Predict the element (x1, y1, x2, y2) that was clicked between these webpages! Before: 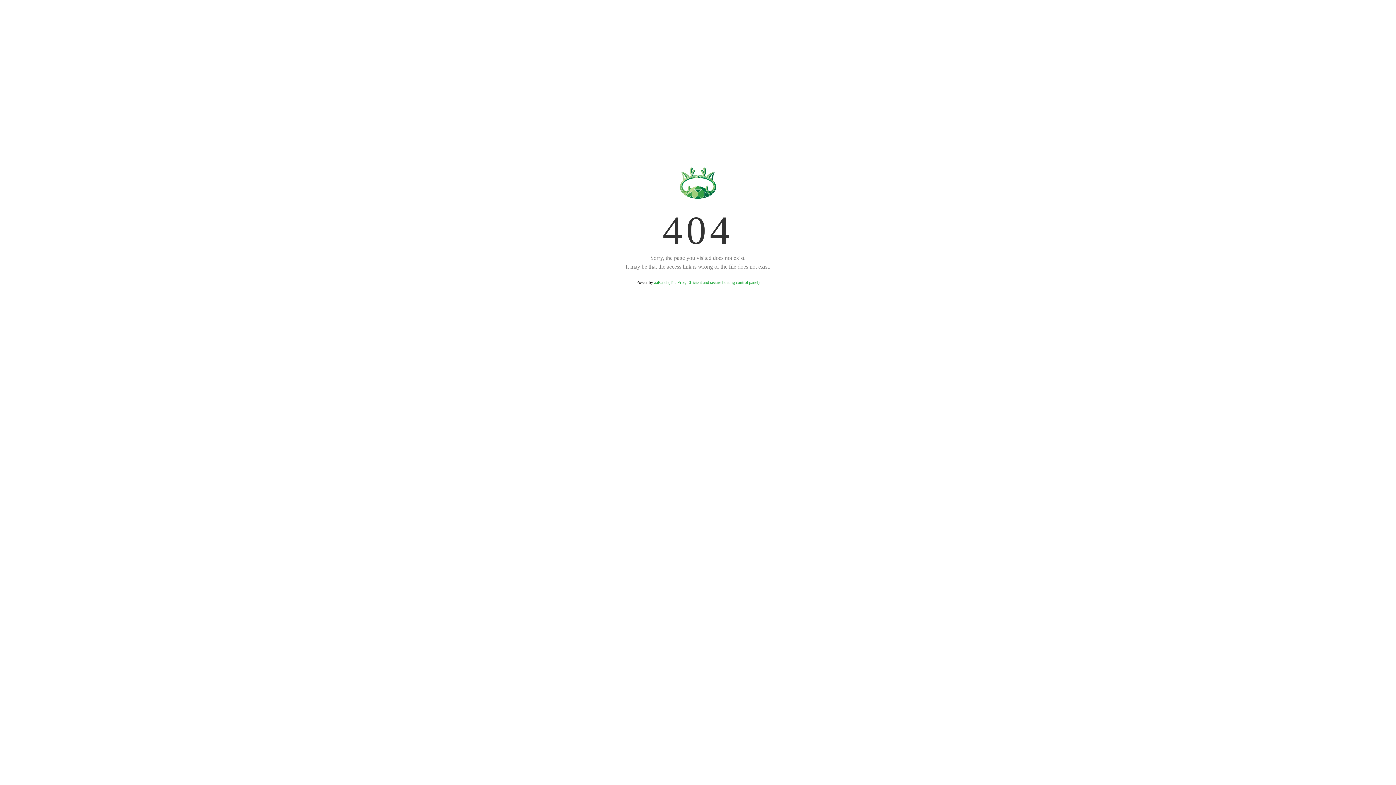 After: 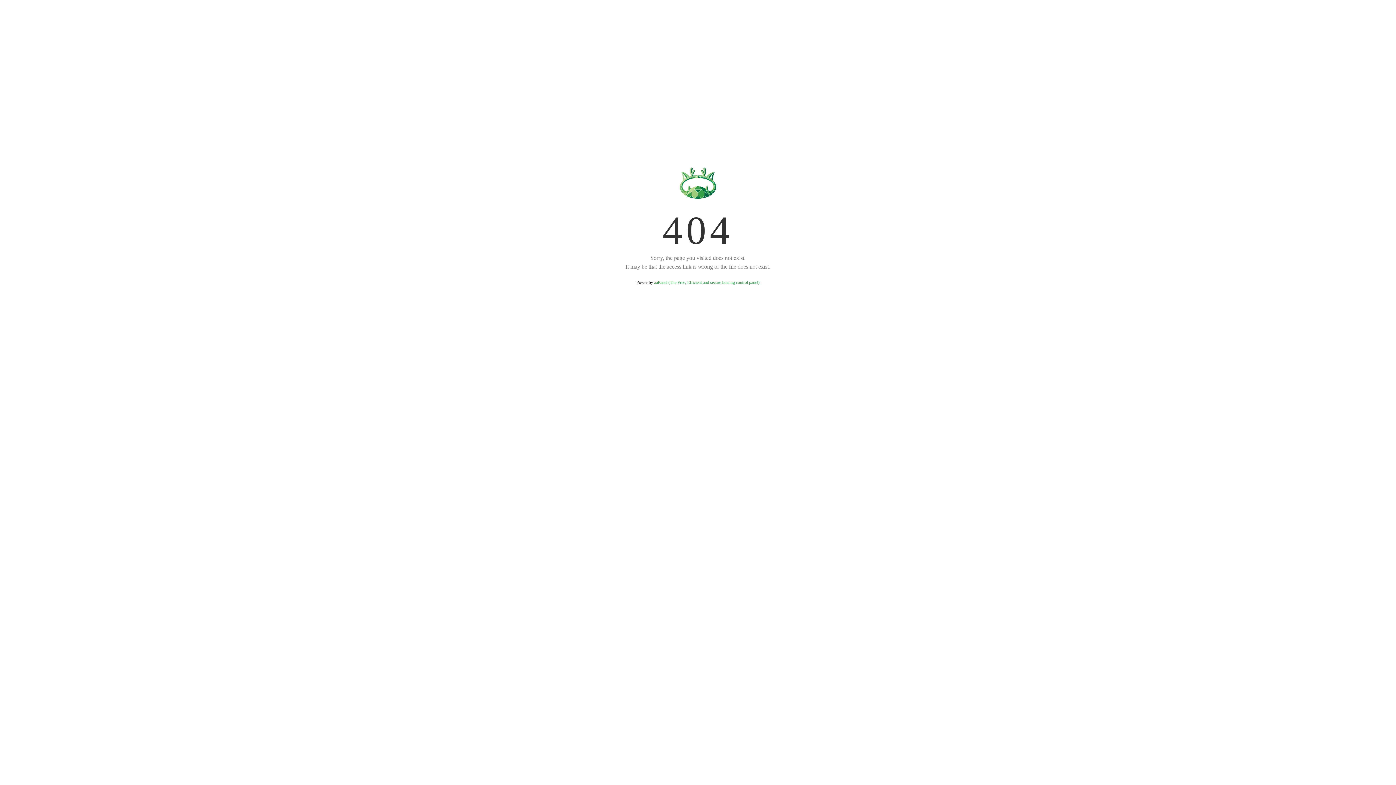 Action: label: aaPanel (The Free, Efficient and secure hosting control panel) bbox: (654, 280, 759, 285)